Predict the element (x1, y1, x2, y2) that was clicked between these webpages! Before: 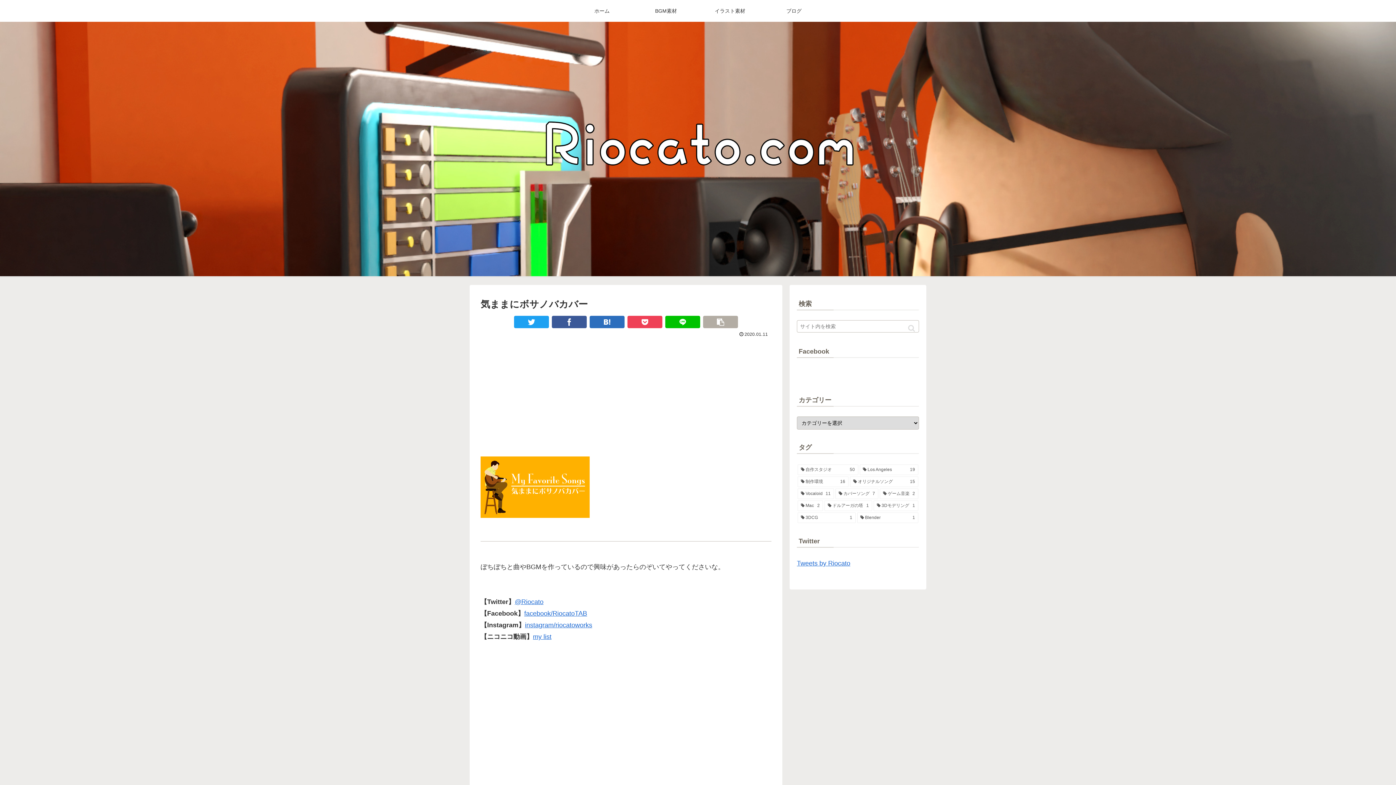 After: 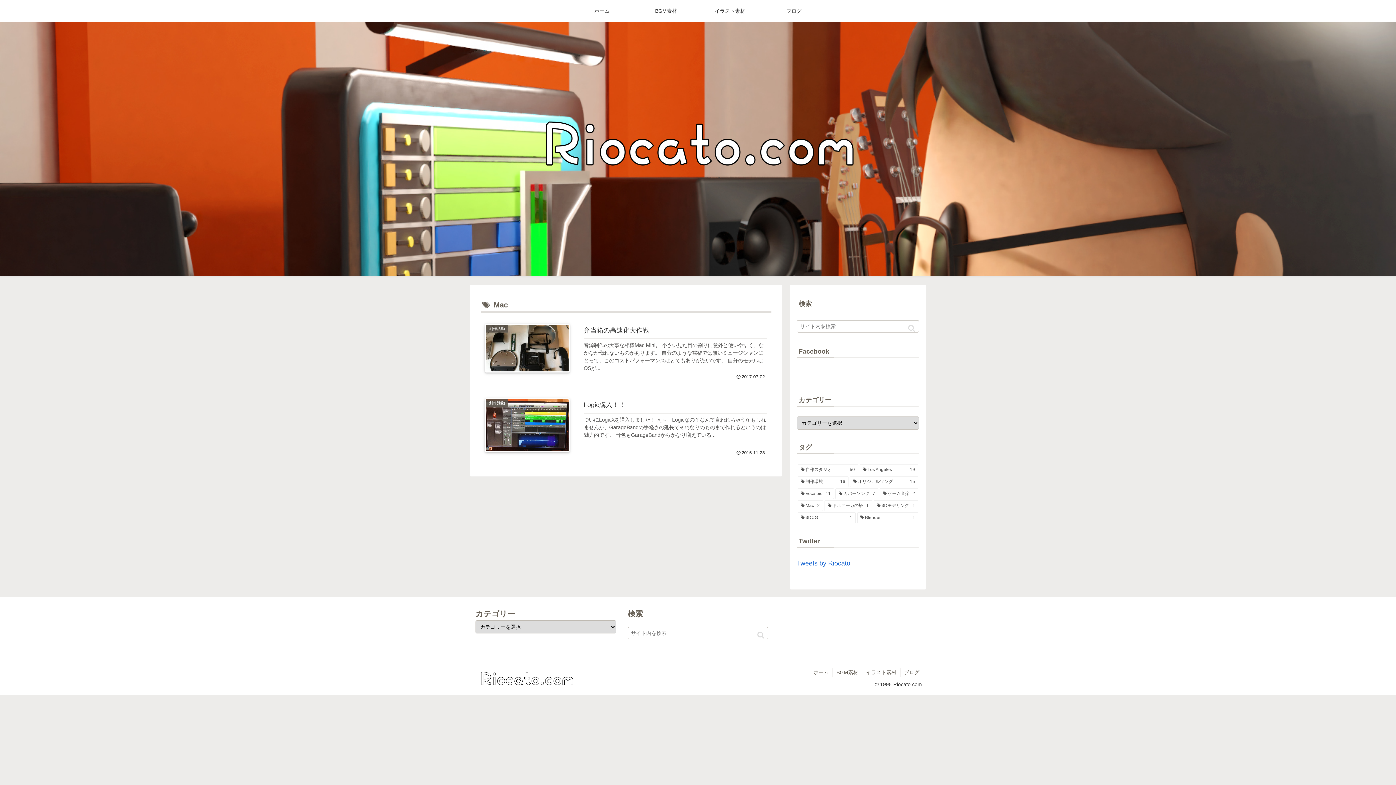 Action: label: Mac (2個の項目) bbox: (797, 500, 823, 511)